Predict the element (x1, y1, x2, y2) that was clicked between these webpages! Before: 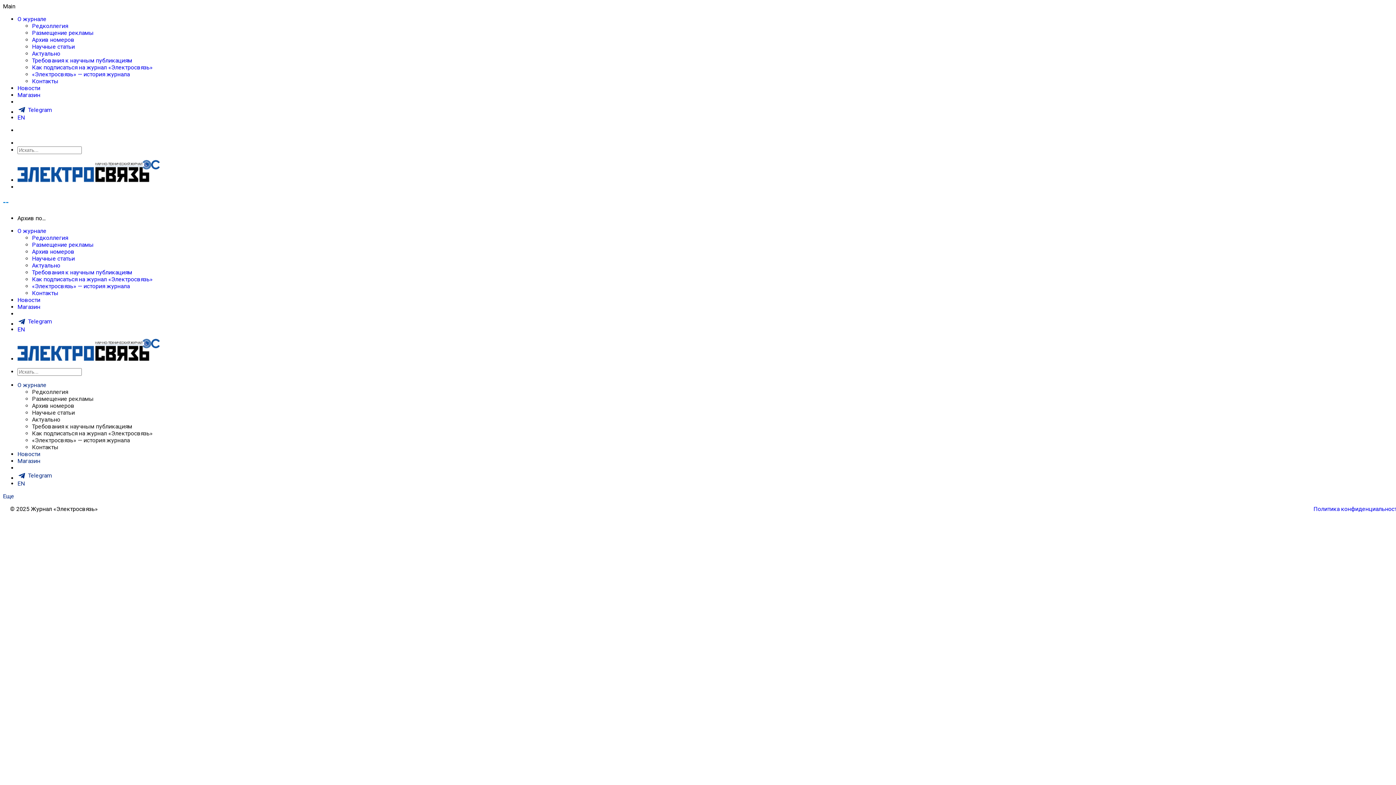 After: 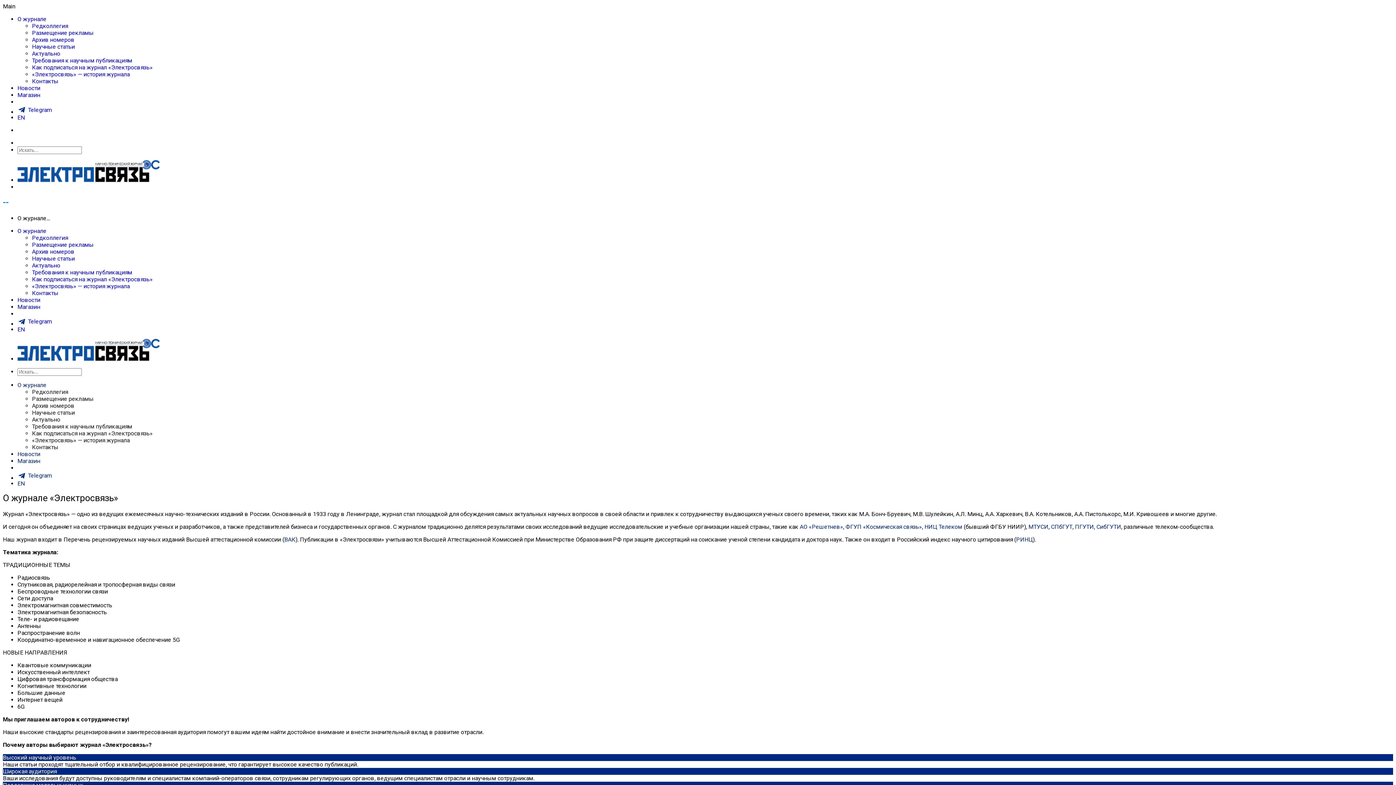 Action: bbox: (17, 15, 46, 22) label: О журнале